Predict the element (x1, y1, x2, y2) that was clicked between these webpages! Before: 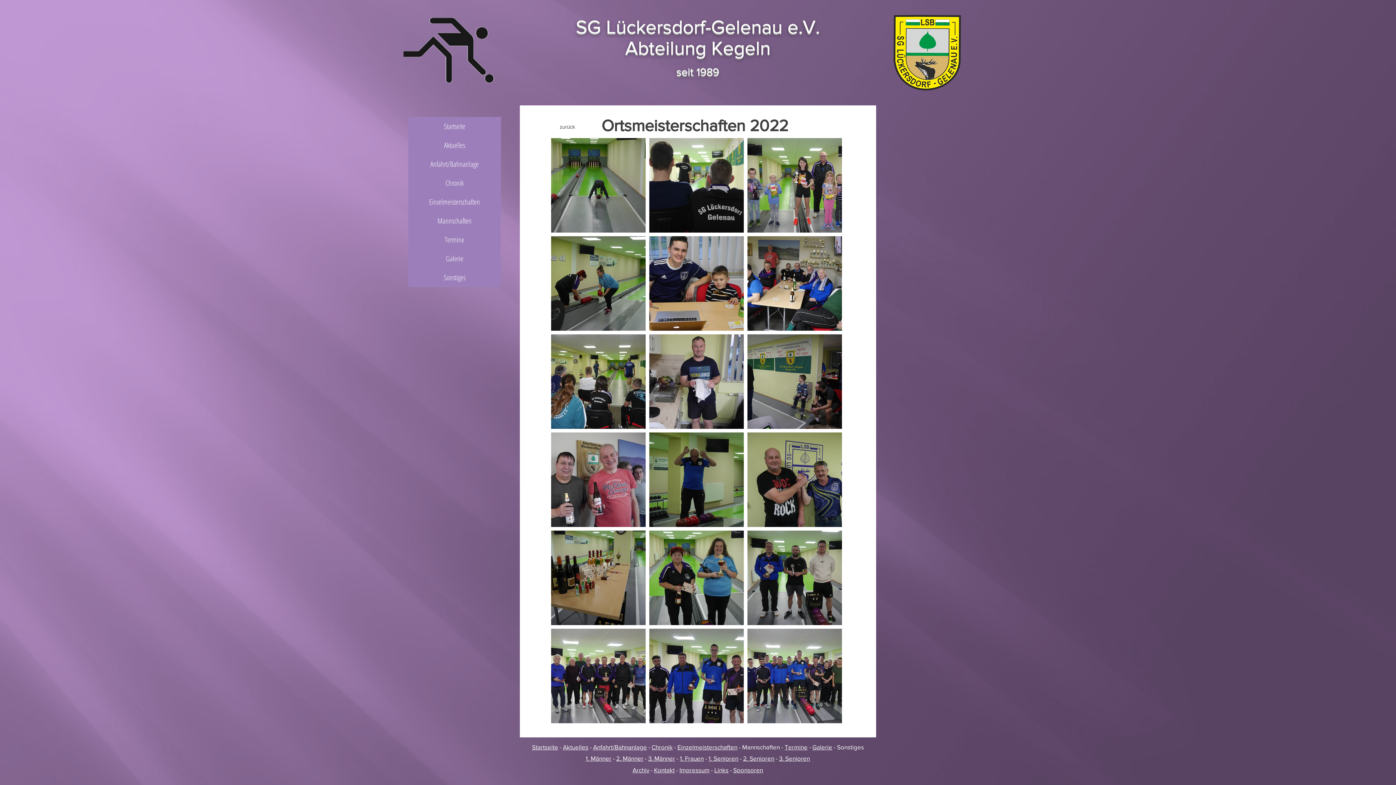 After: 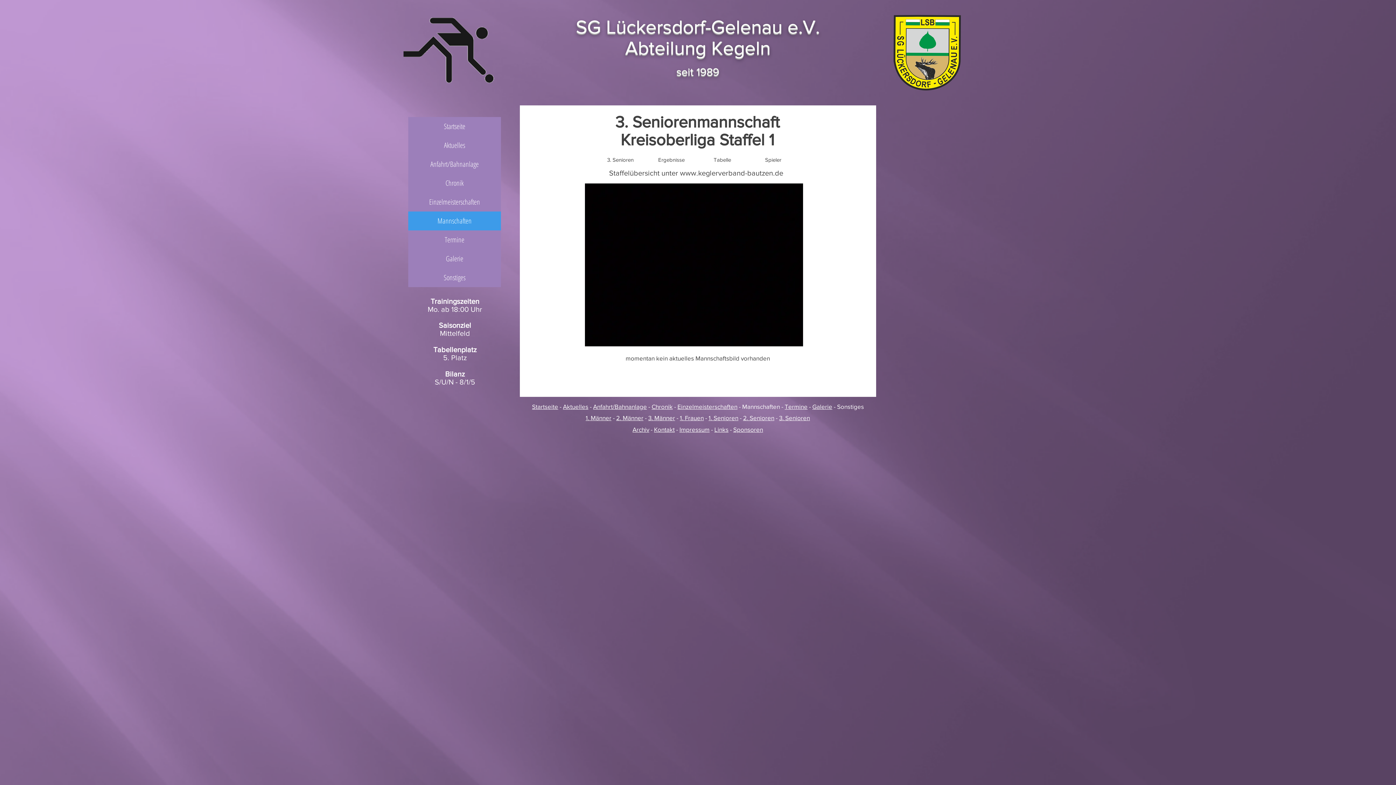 Action: label: 3. Senioren bbox: (779, 755, 810, 762)